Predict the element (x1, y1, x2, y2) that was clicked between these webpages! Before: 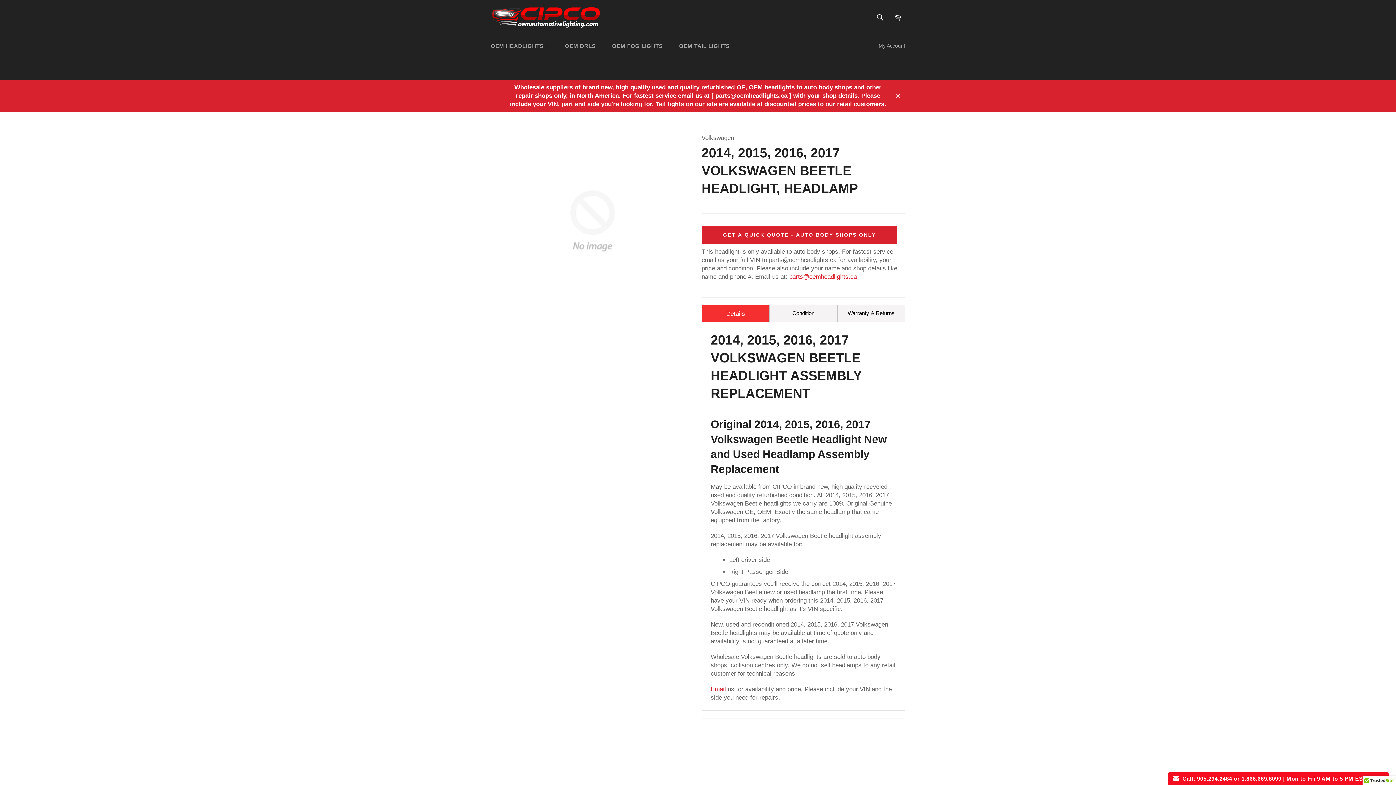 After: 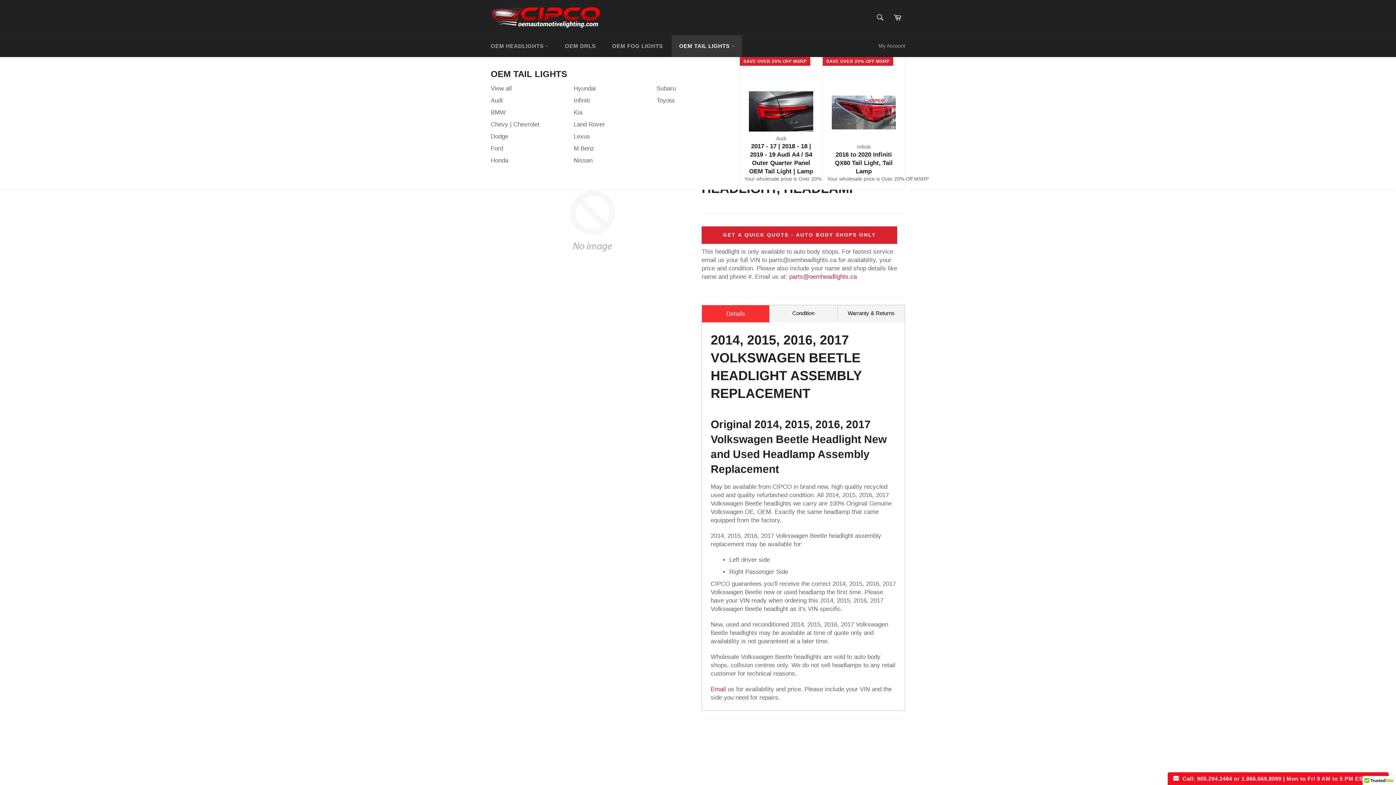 Action: label: OEM TAIL LIGHTS  bbox: (672, 35, 742, 57)